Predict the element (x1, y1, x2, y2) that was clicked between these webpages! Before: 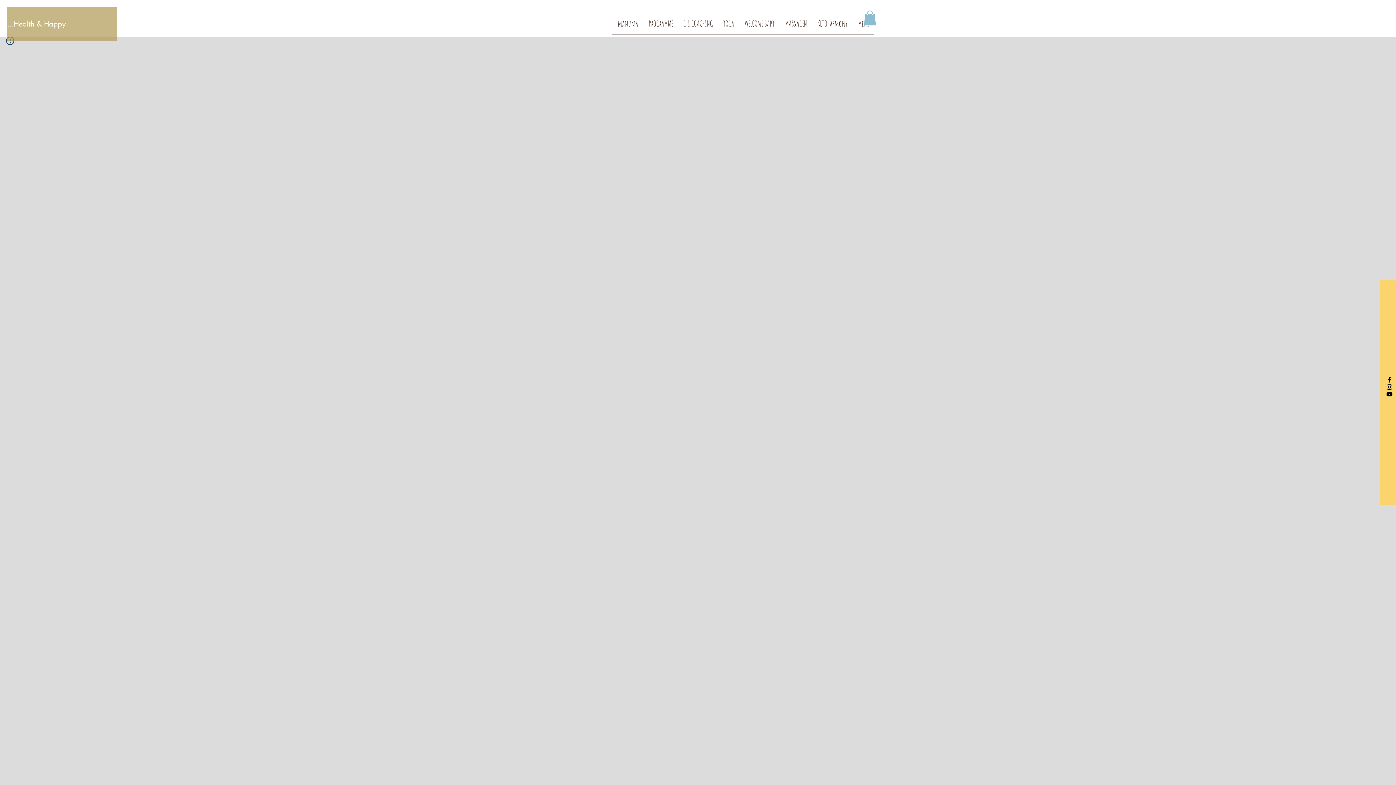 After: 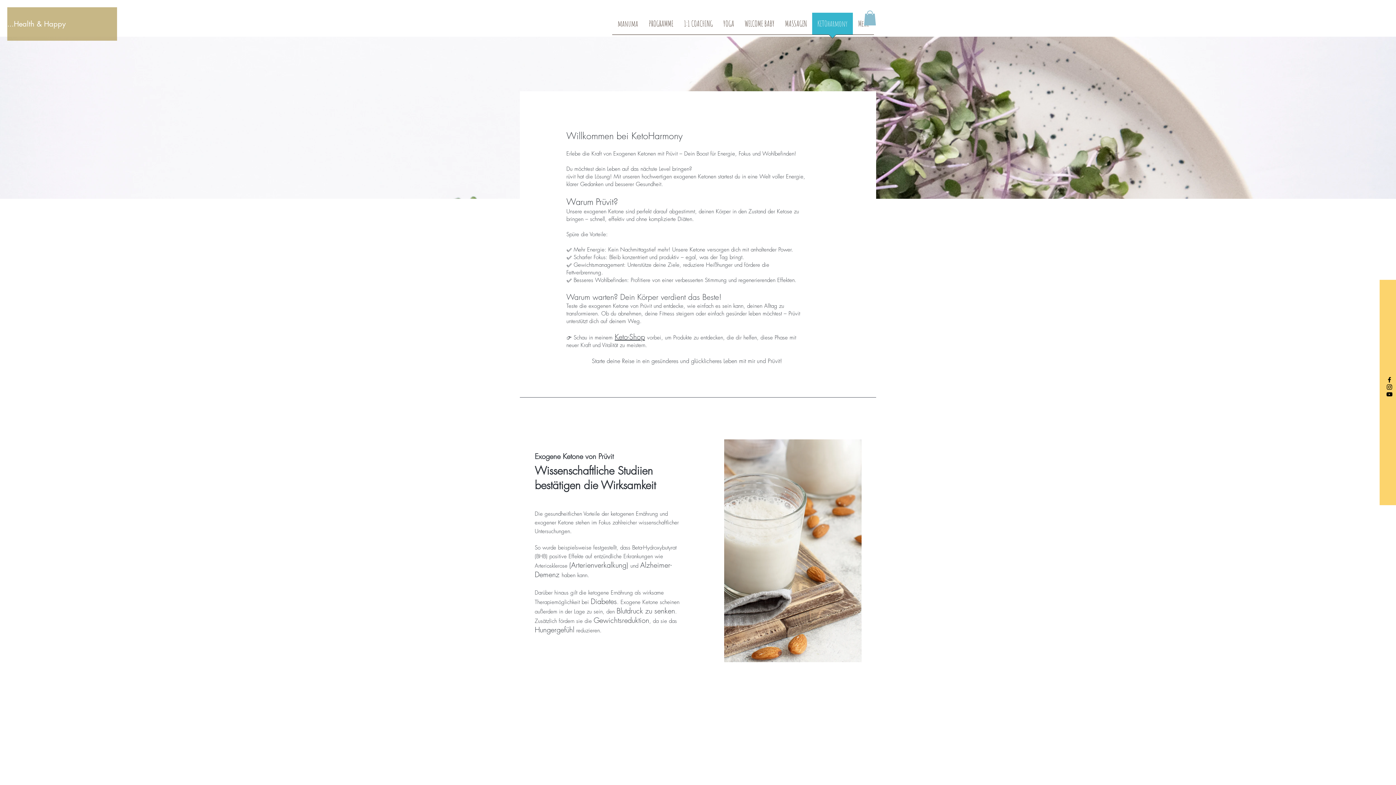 Action: label: KETOharmony bbox: (812, 12, 853, 39)